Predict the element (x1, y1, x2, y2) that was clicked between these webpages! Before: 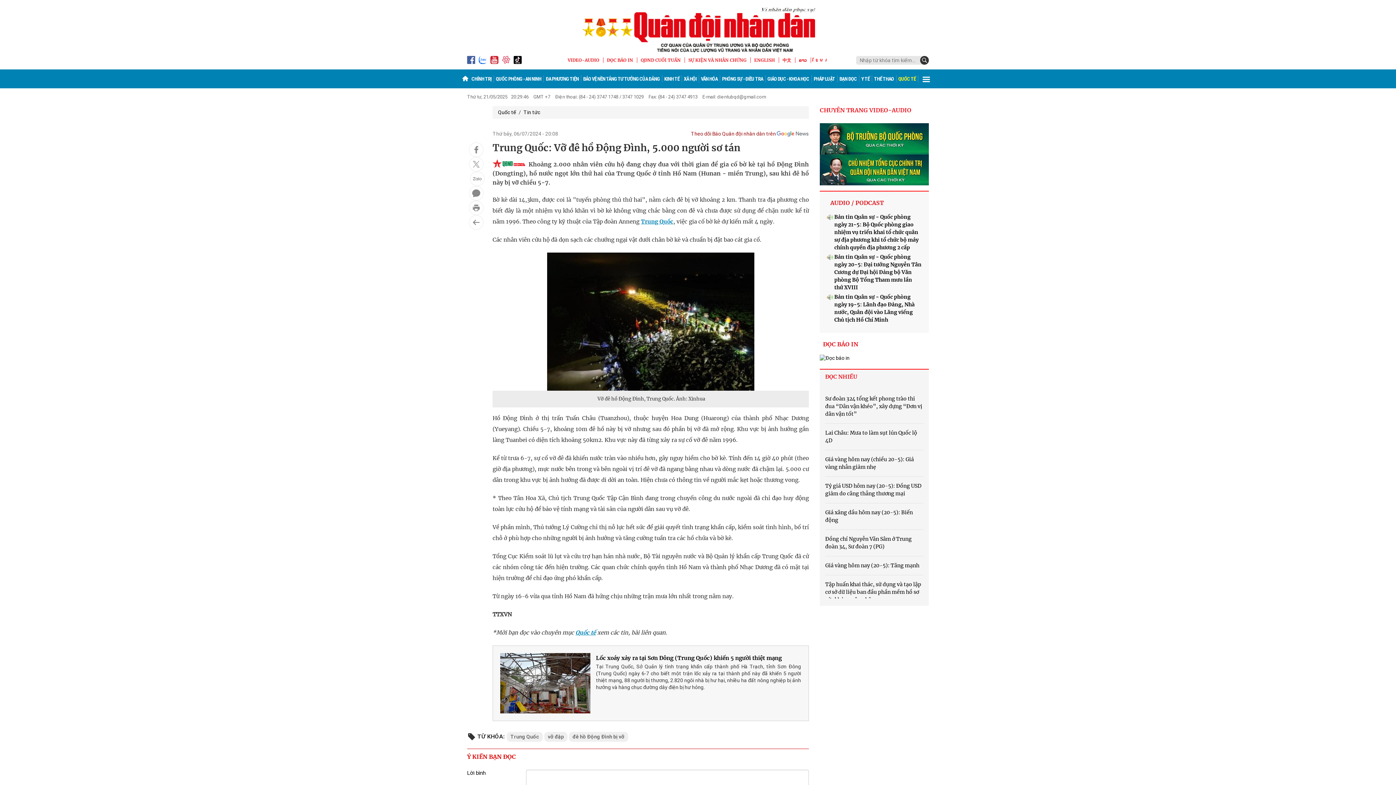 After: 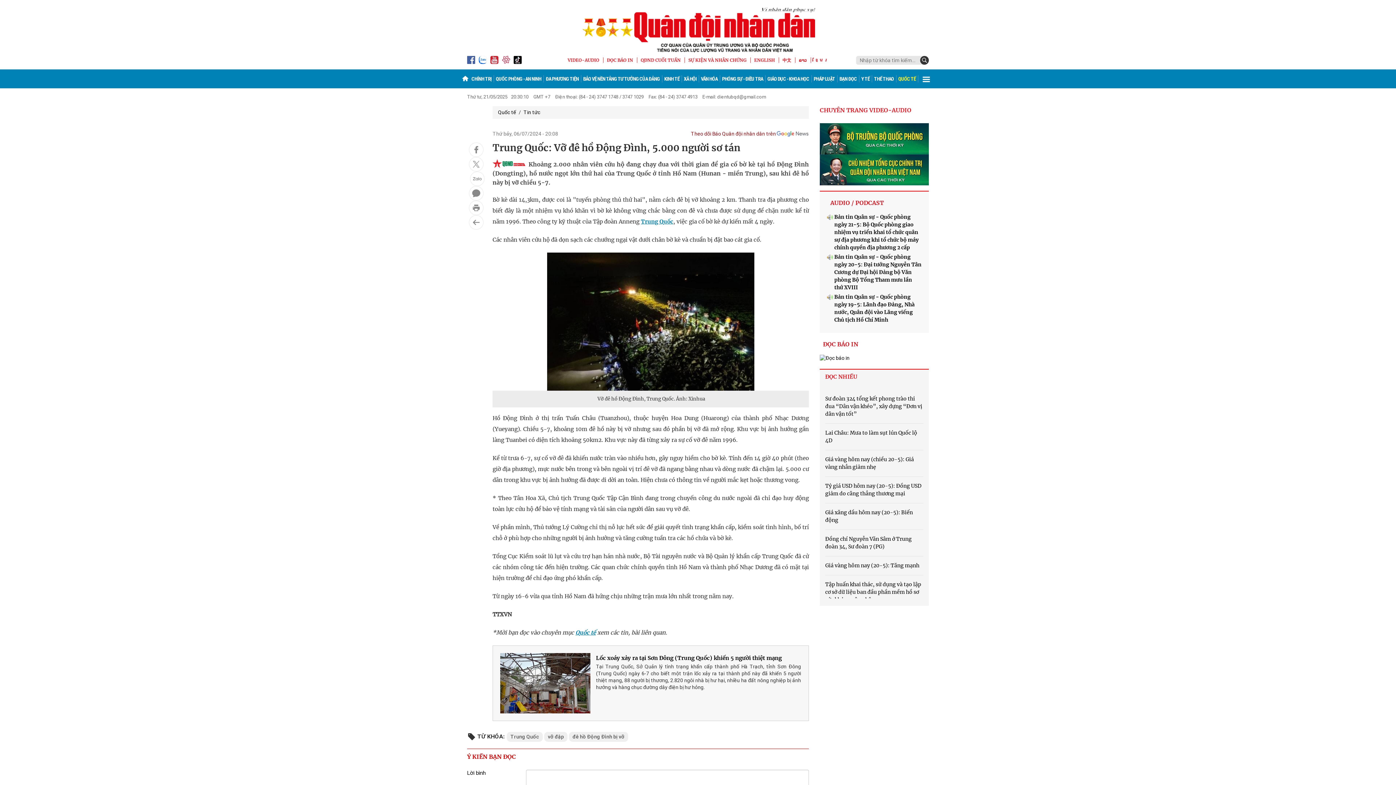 Action: bbox: (691, 128, 809, 139) label: Theo dõi Báo Quân đội nhân dân trên